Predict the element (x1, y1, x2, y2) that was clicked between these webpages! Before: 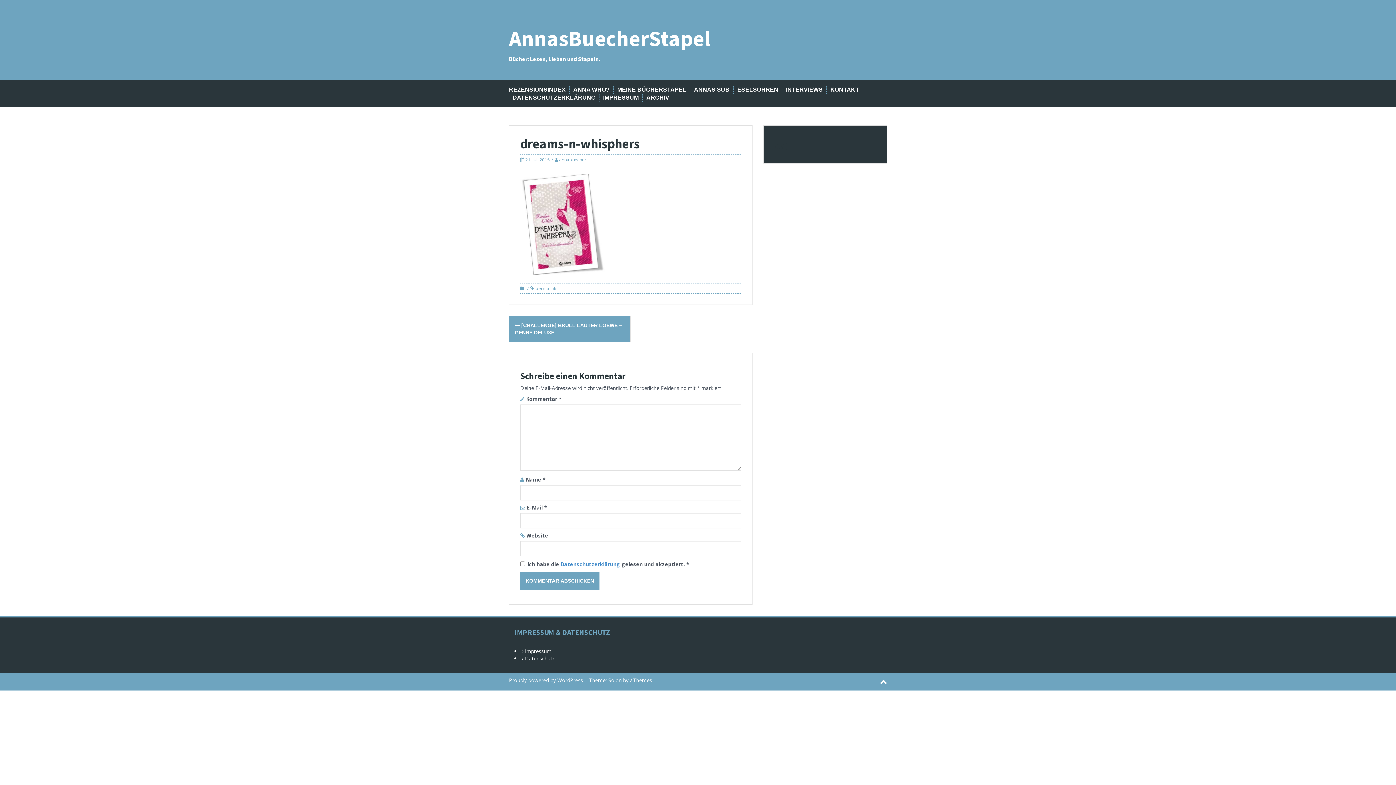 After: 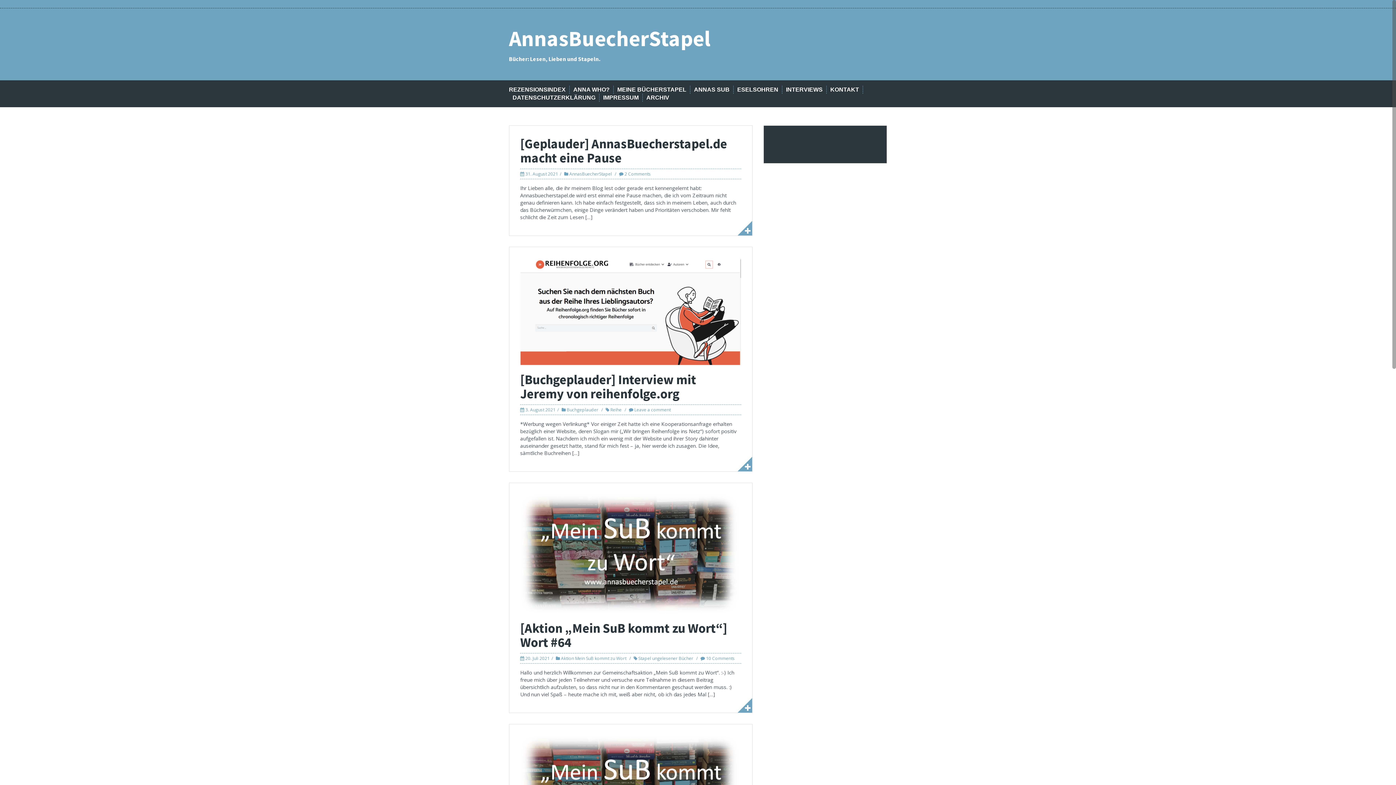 Action: bbox: (509, 24, 710, 52) label: AnnasBuecherStapel